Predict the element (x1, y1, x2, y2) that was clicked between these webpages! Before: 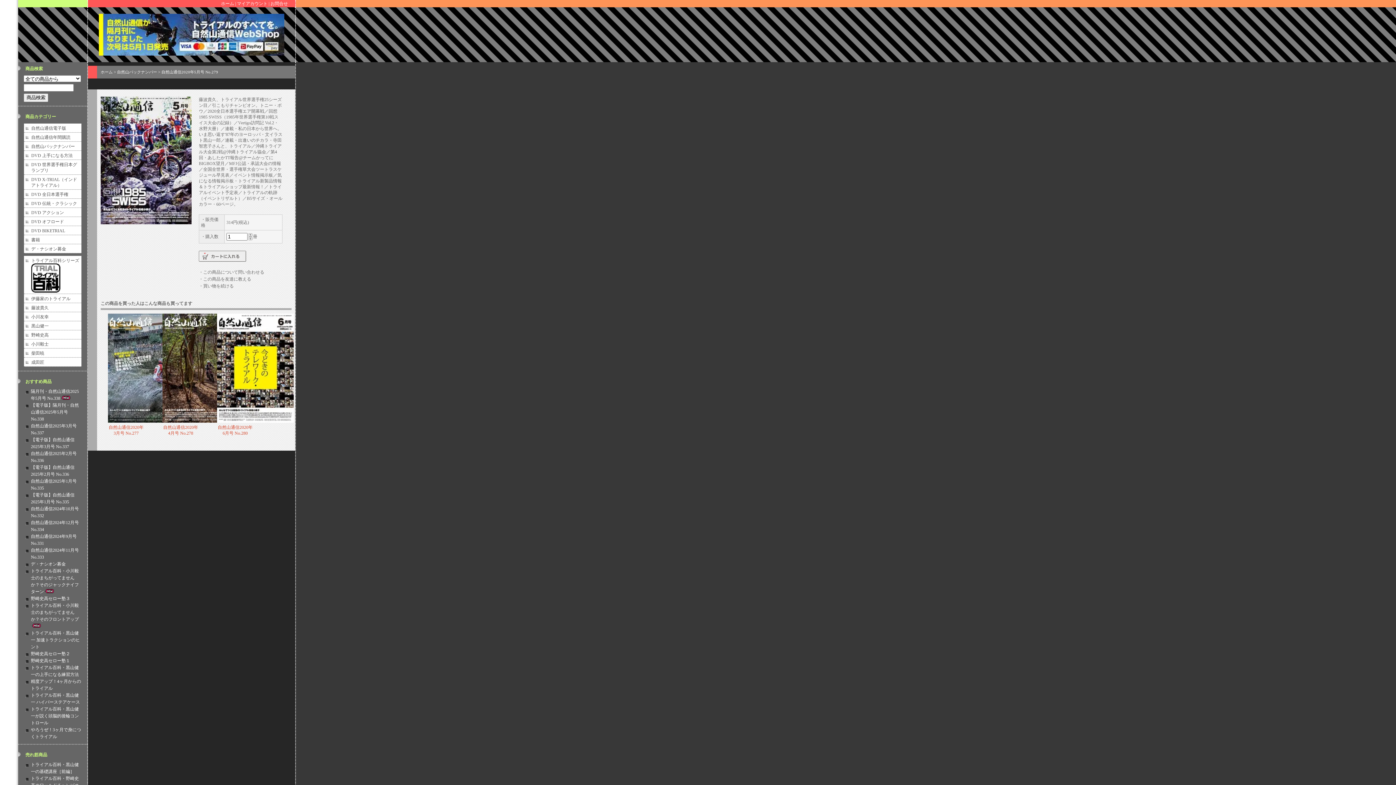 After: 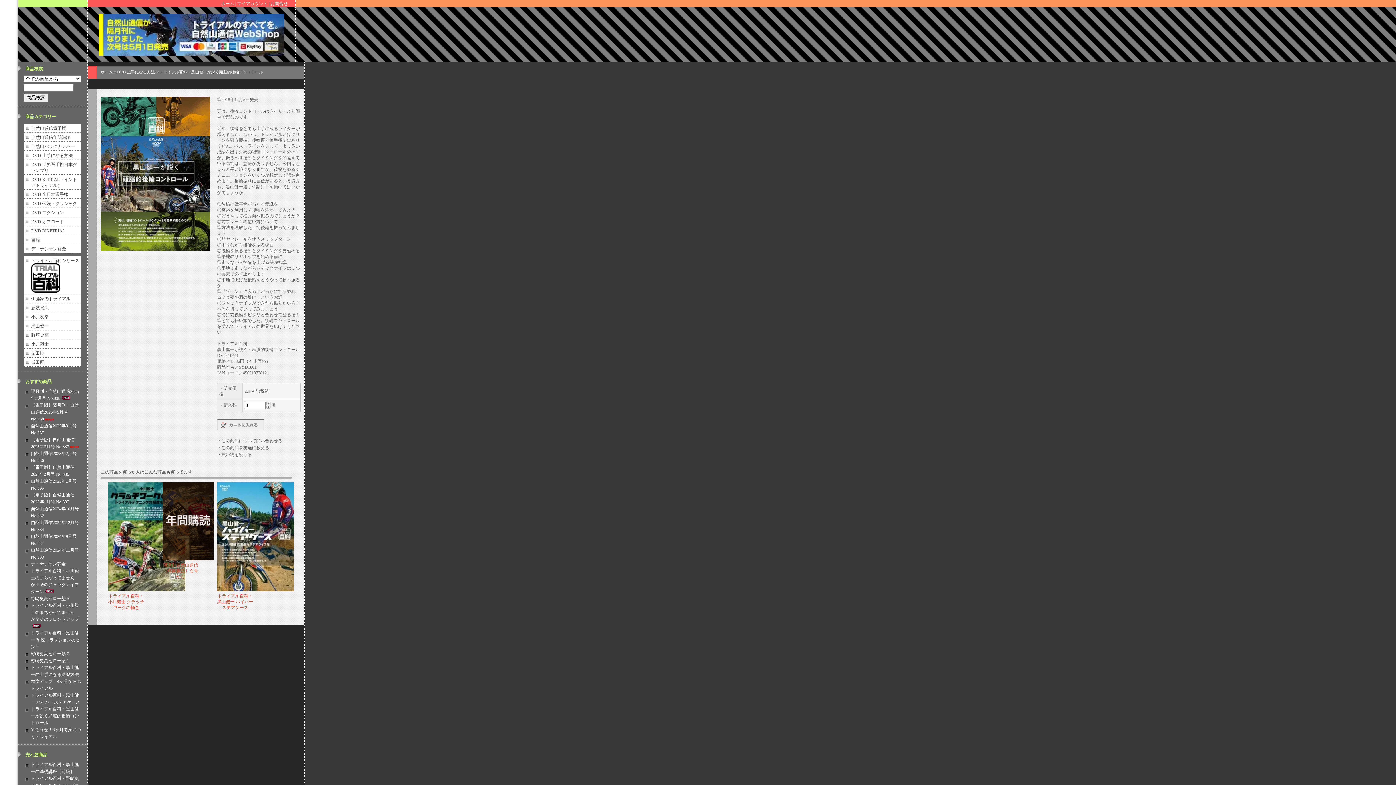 Action: bbox: (30, 706, 78, 725) label: トライアル百科・黒山健一が説く頭脳的後輪コントロール